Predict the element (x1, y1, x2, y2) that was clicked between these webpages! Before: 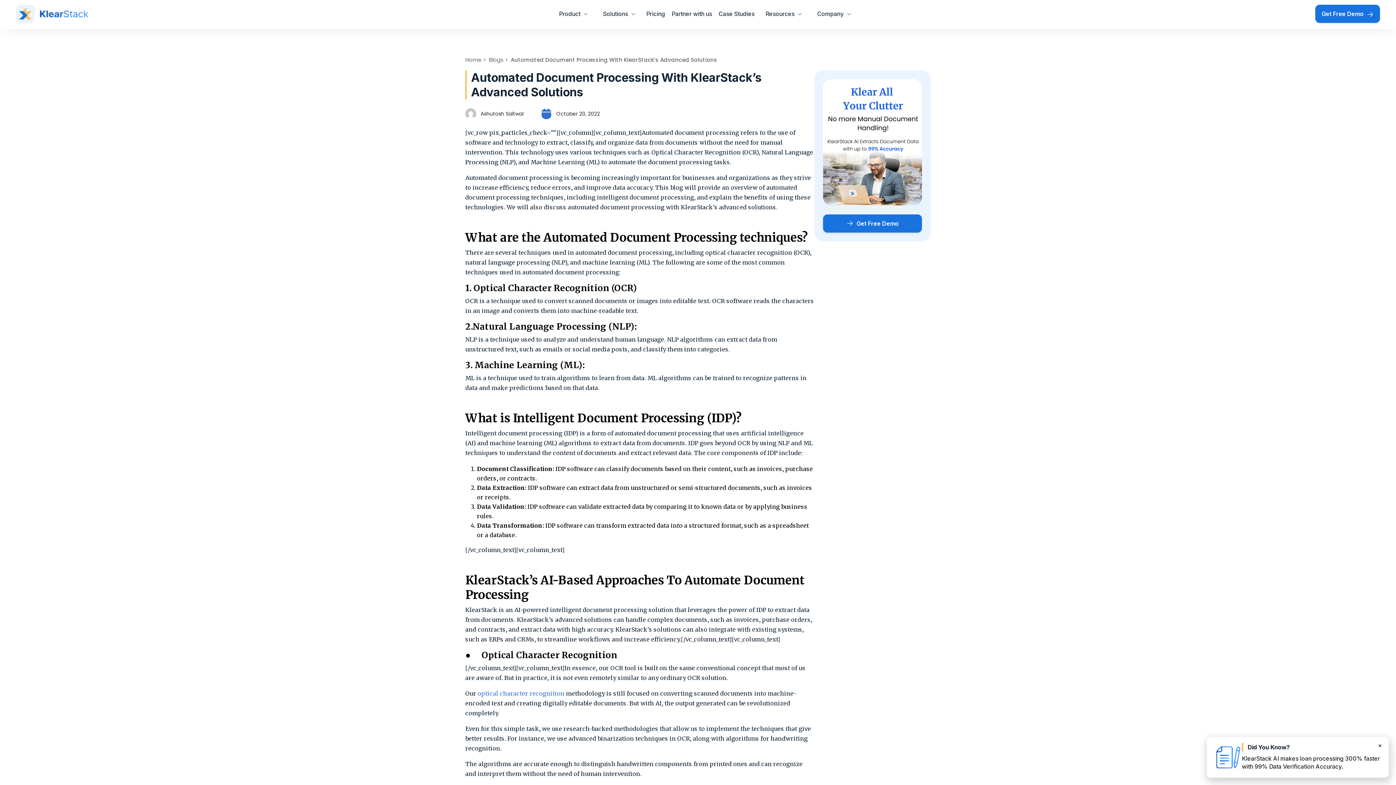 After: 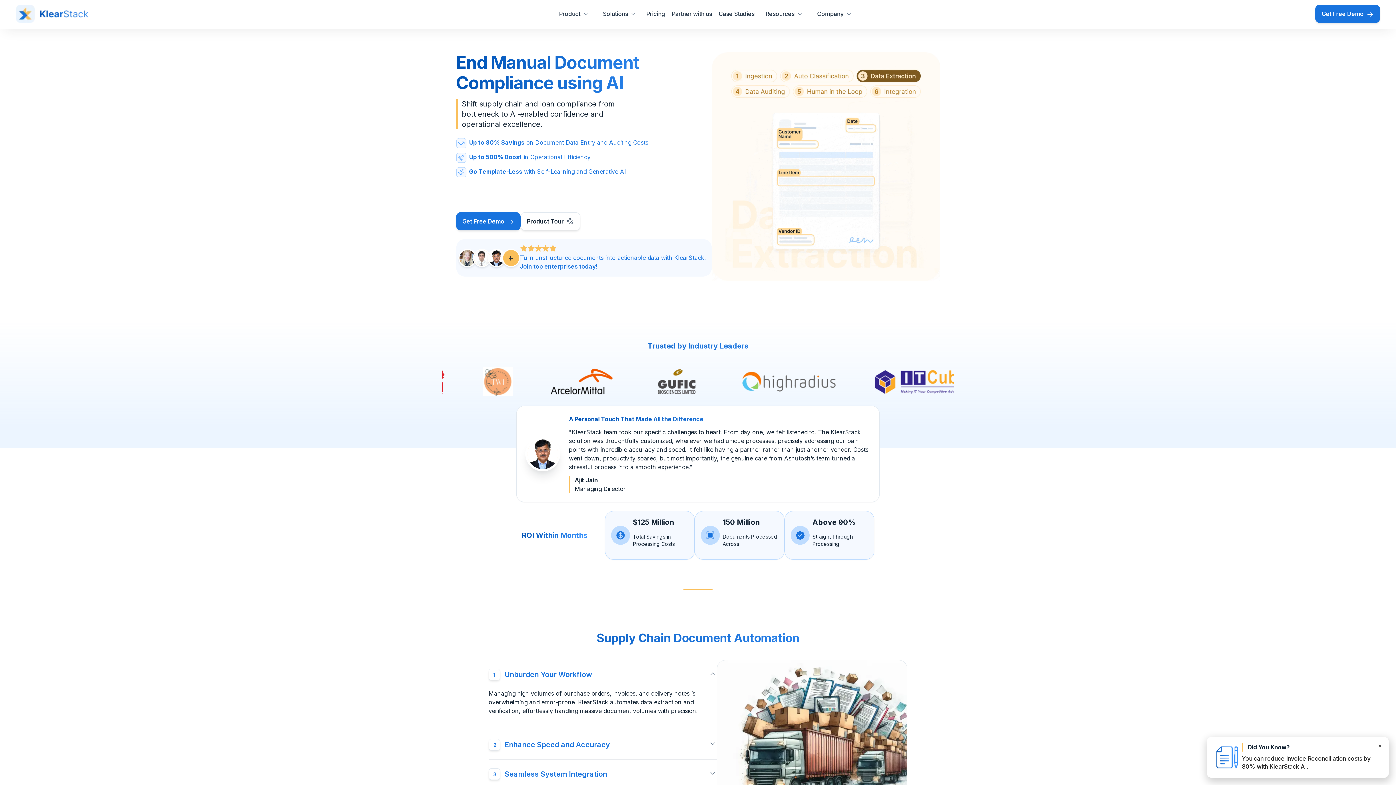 Action: bbox: (465, 56, 486, 63) label: Home >